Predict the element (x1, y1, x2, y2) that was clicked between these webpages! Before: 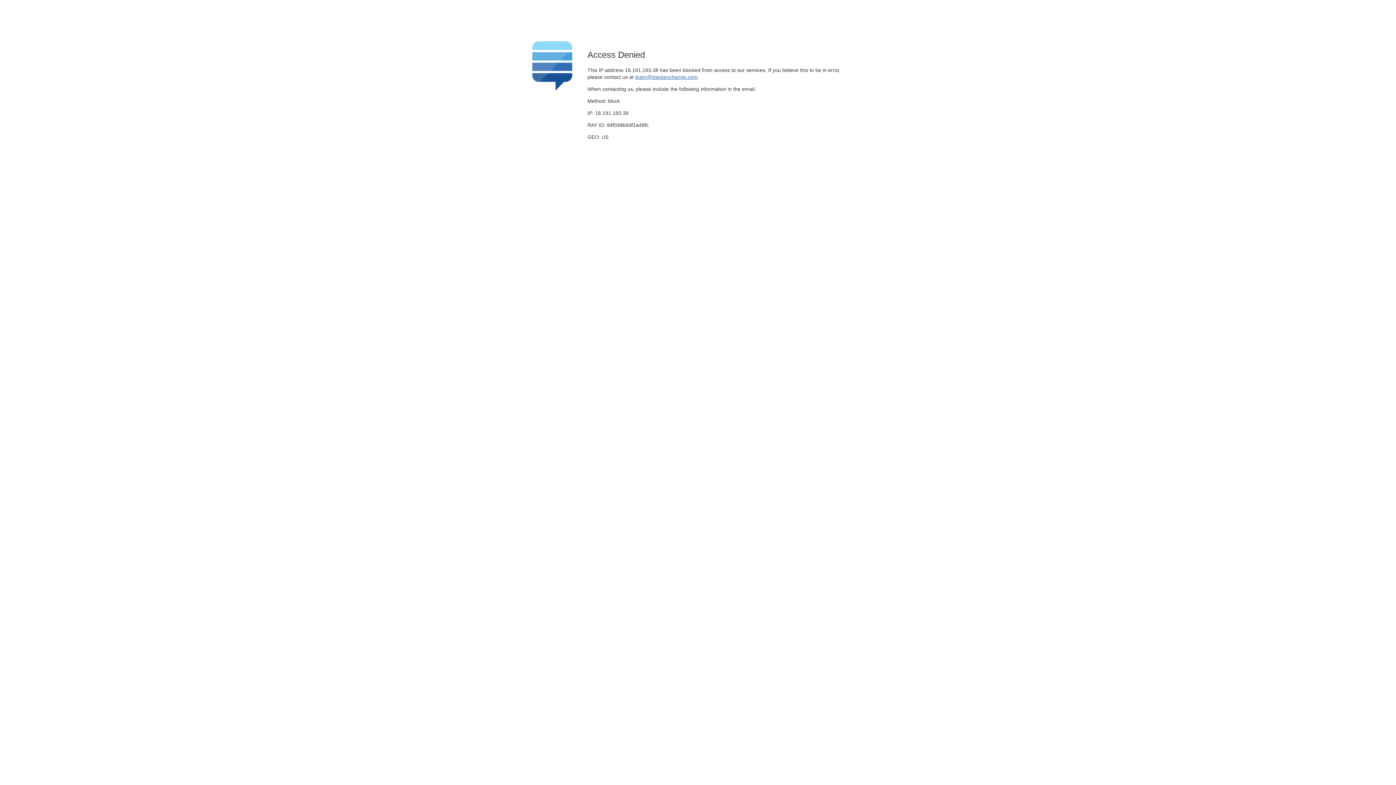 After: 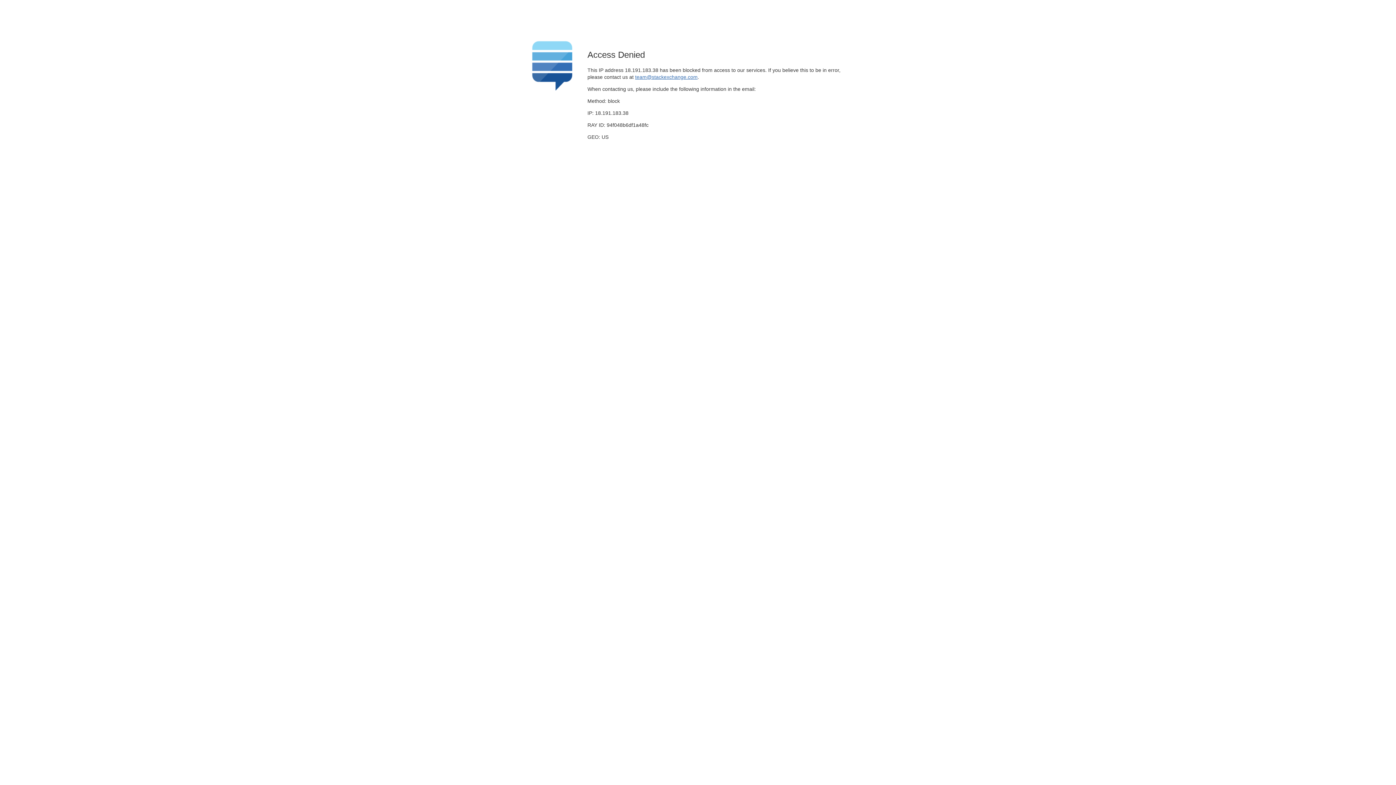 Action: label: team@stackexchange.com bbox: (635, 74, 697, 79)